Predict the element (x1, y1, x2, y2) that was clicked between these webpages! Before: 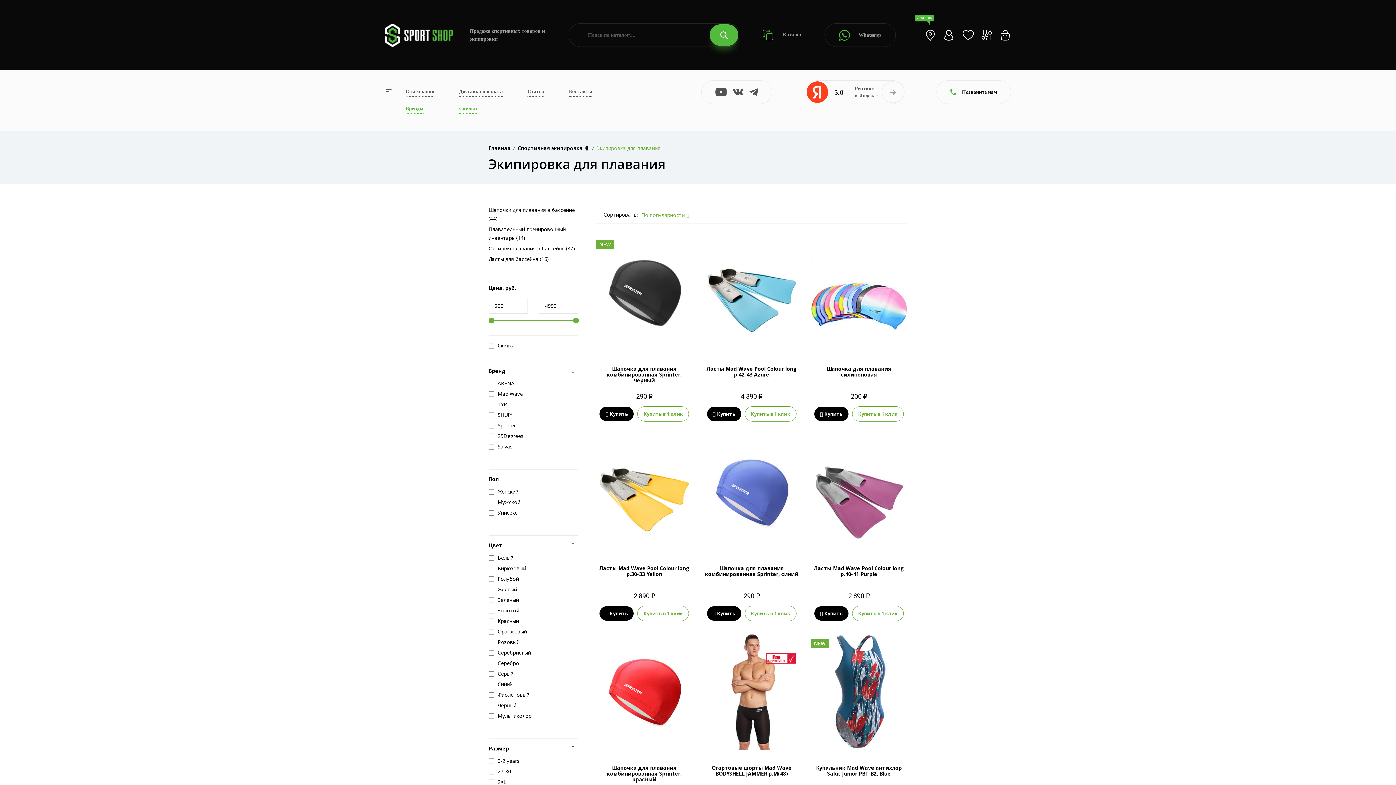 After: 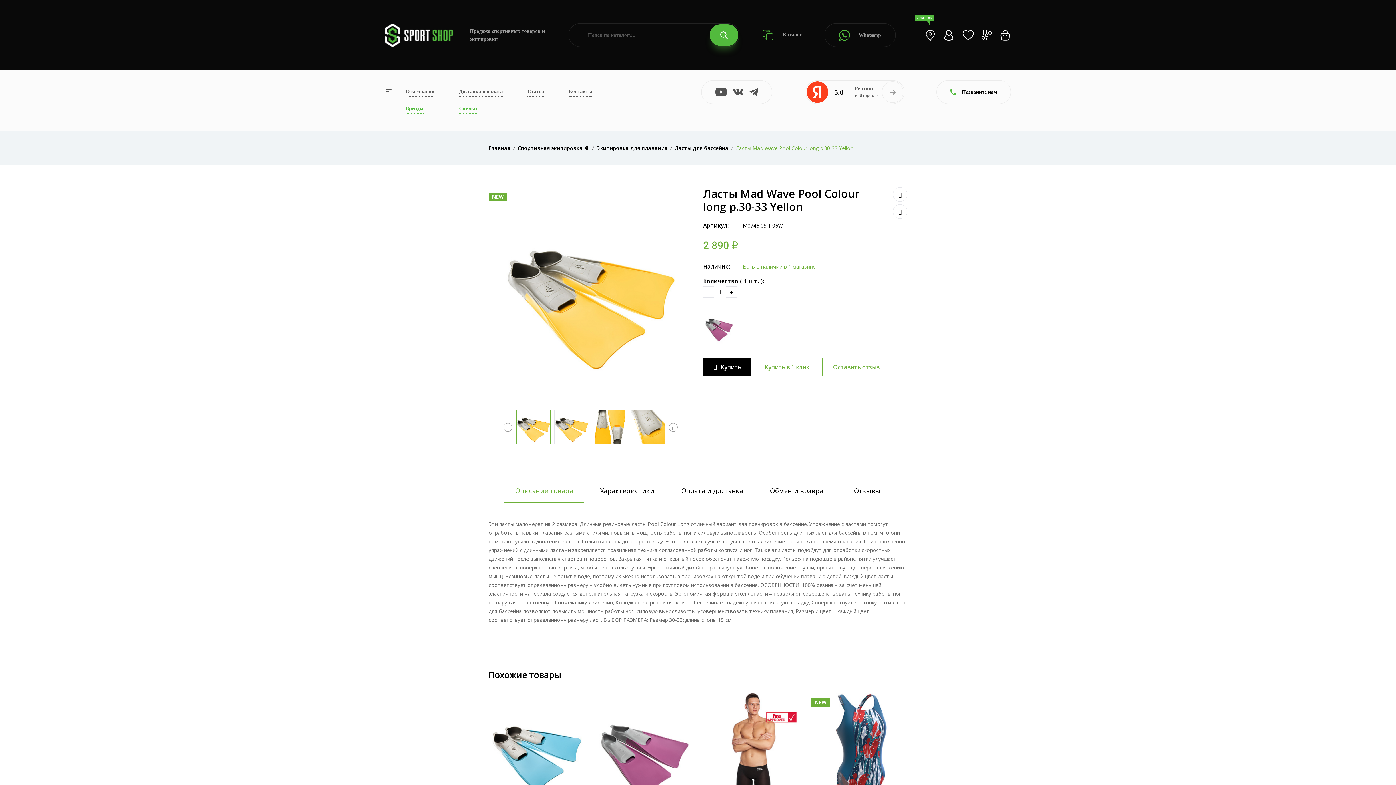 Action: bbox: (596, 434, 692, 550)